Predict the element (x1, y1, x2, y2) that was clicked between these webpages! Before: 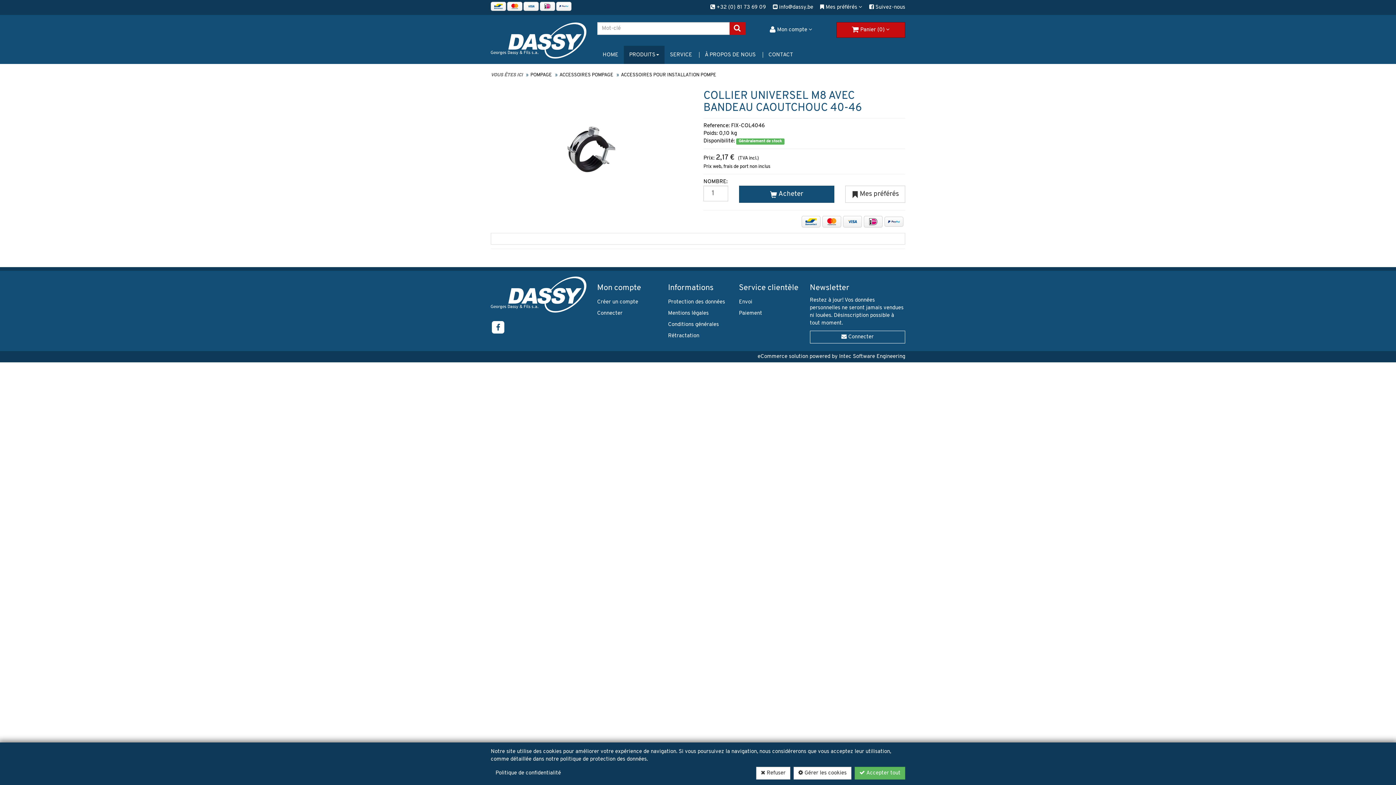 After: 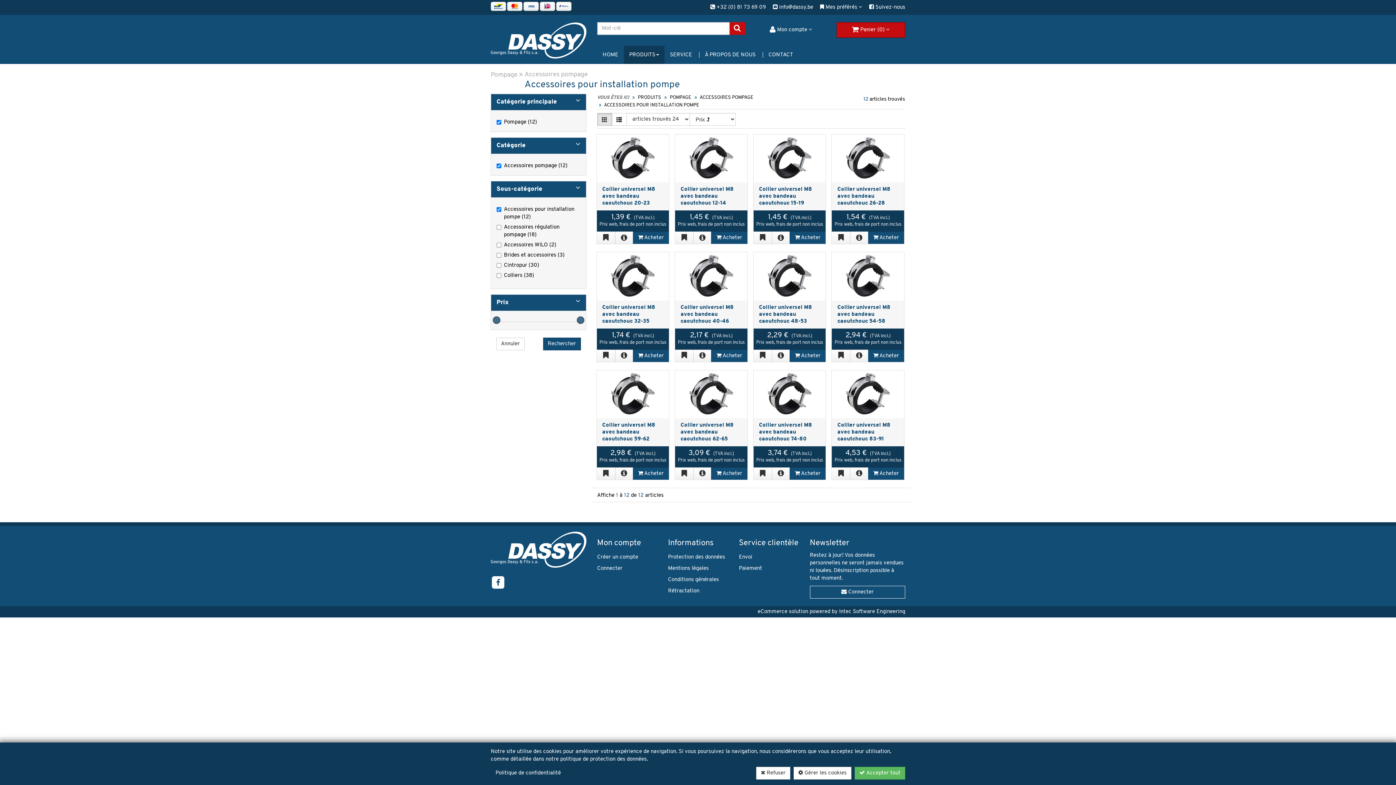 Action: bbox: (621, 72, 716, 77) label: ACCESSOIRES POUR INSTALLATION POMPE